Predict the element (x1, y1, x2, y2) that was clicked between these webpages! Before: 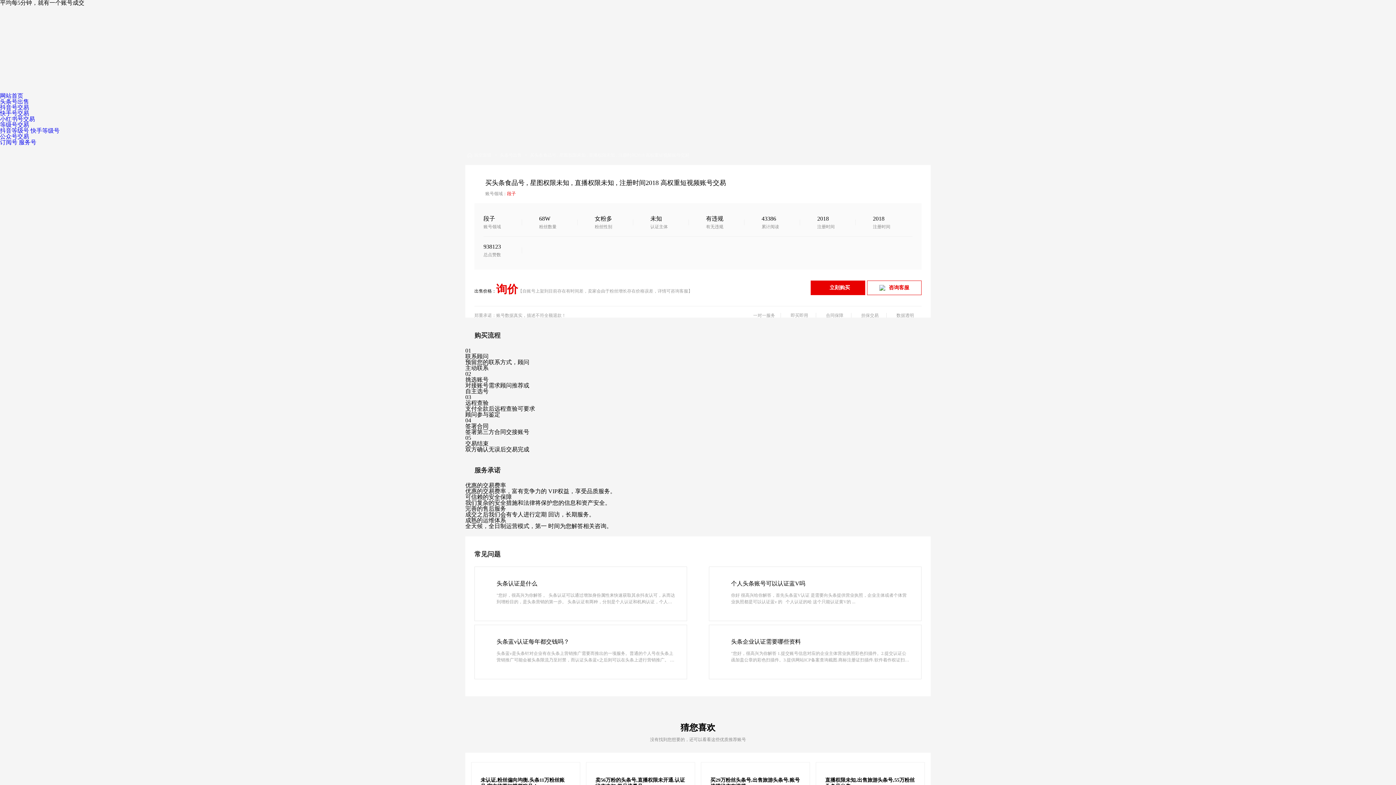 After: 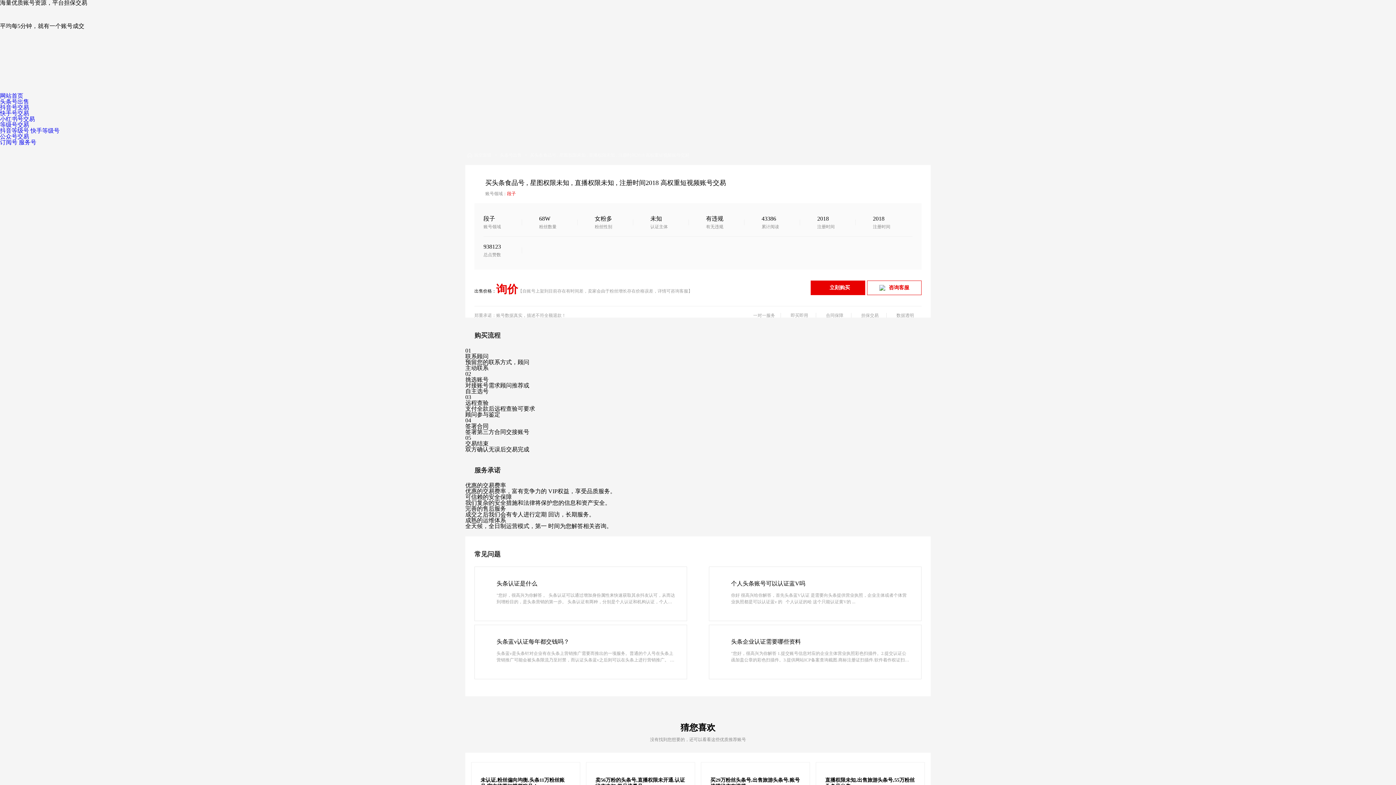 Action: bbox: (496, 289, 518, 294) label: 询价